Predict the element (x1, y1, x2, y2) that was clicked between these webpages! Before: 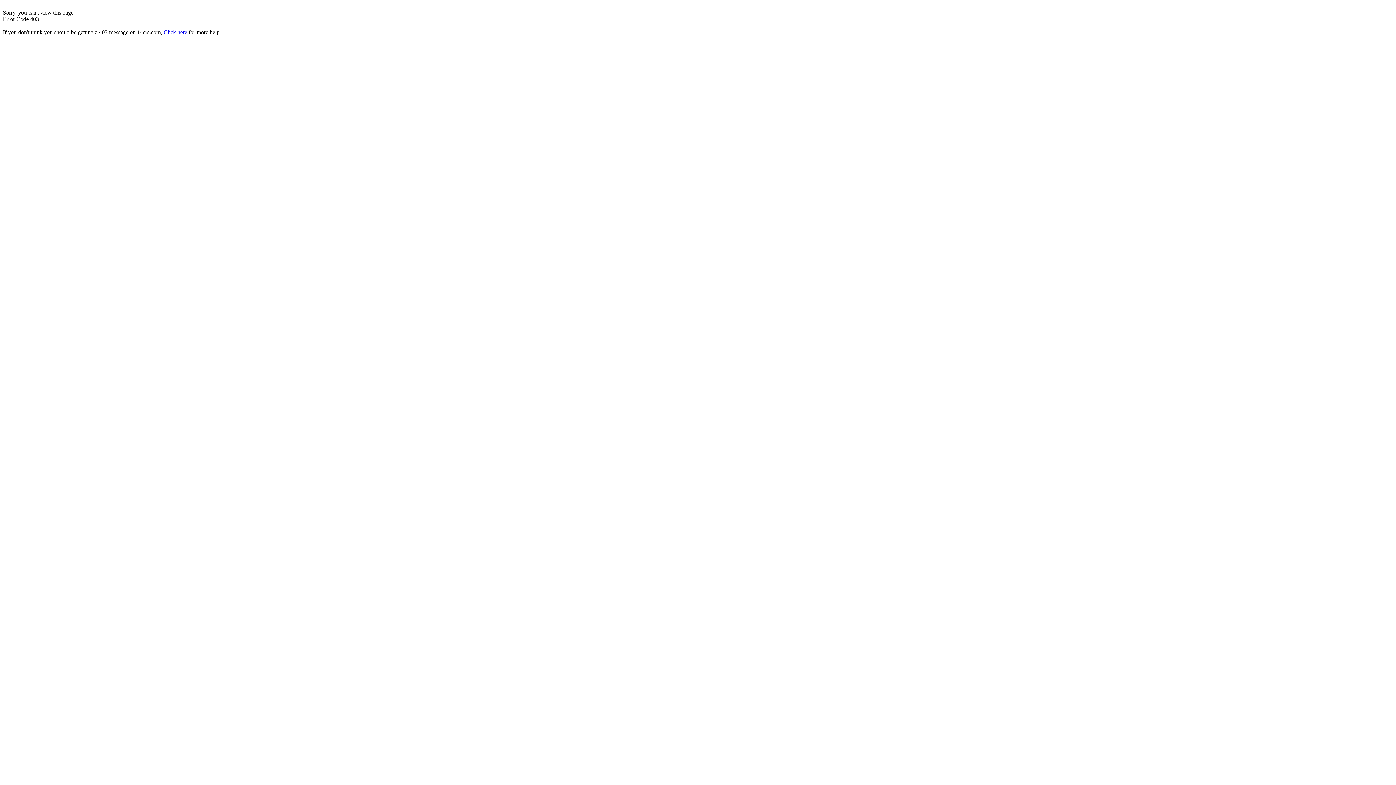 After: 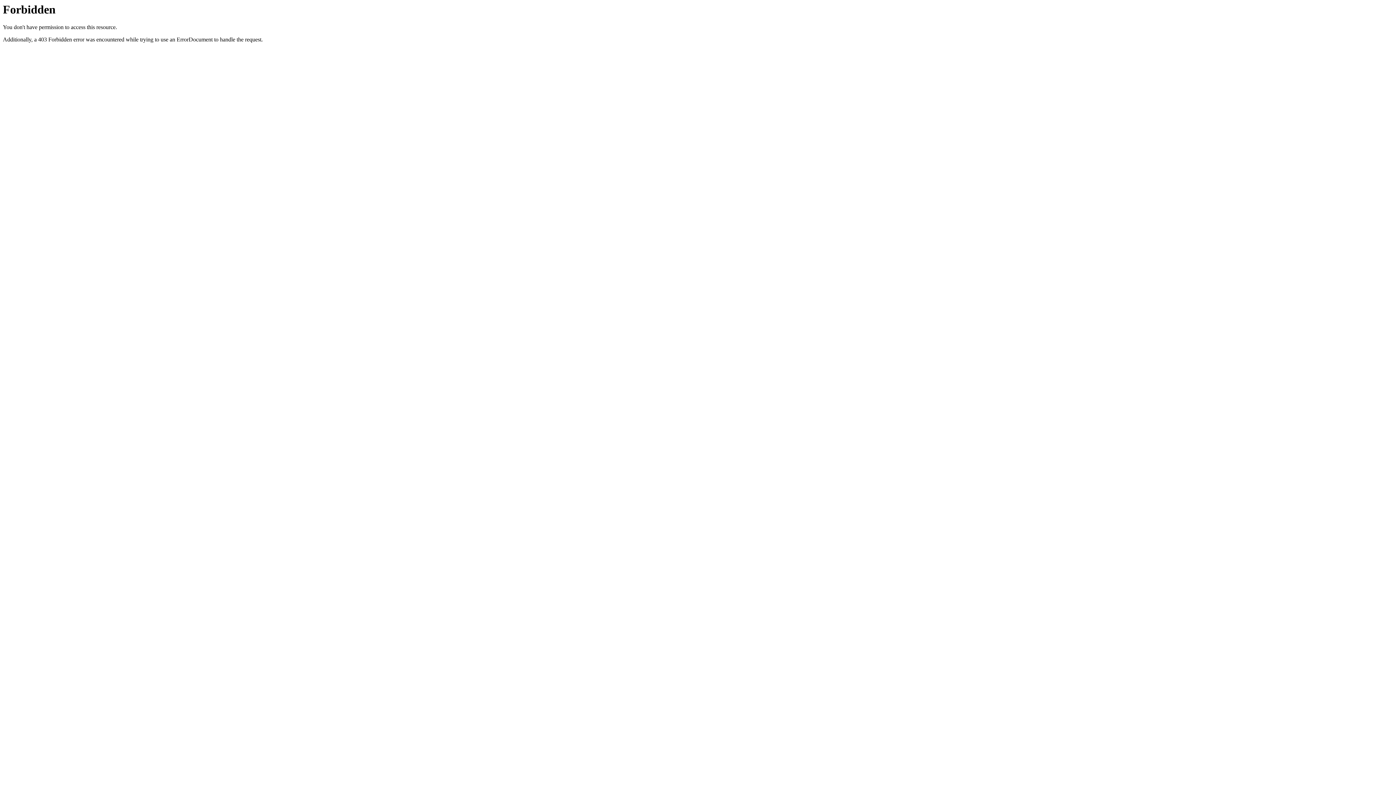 Action: bbox: (163, 29, 187, 35) label: Click here